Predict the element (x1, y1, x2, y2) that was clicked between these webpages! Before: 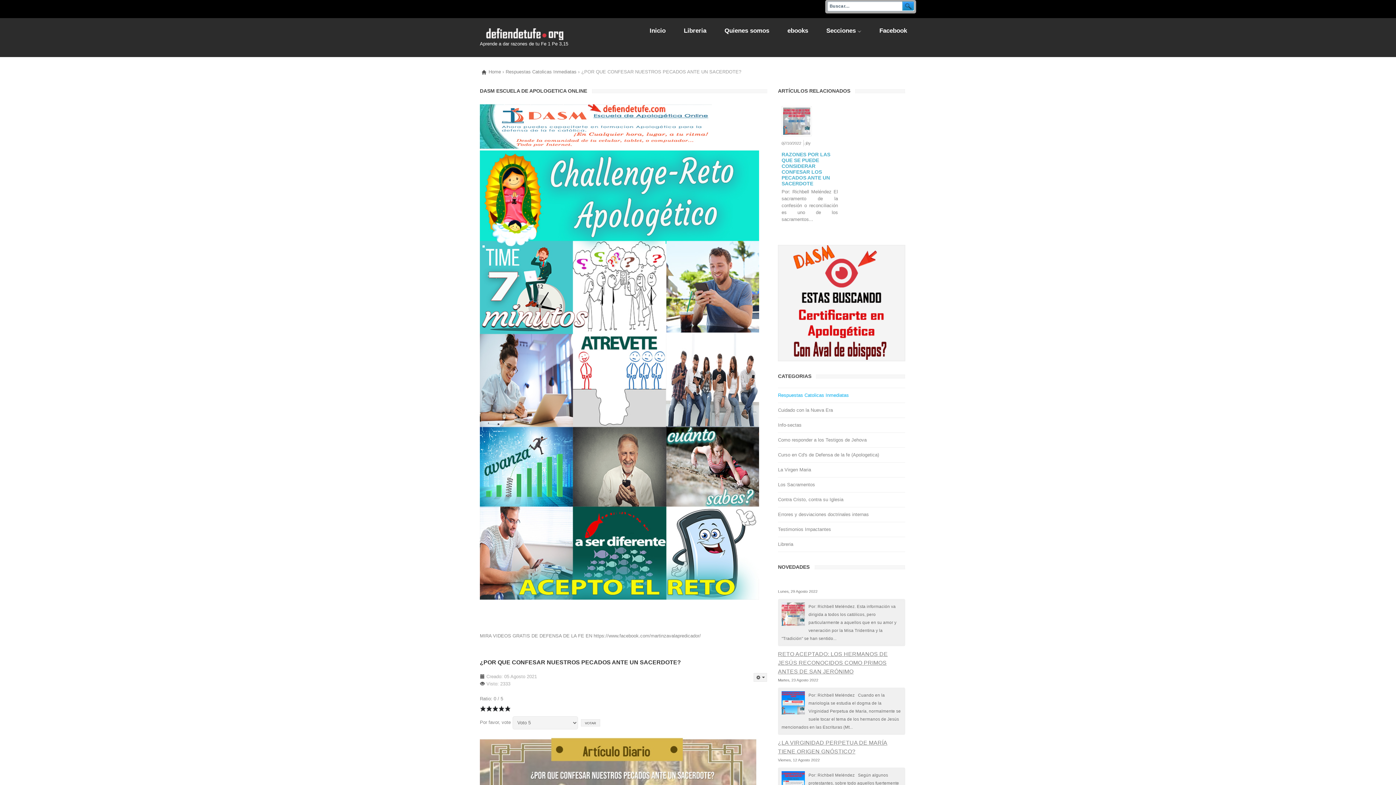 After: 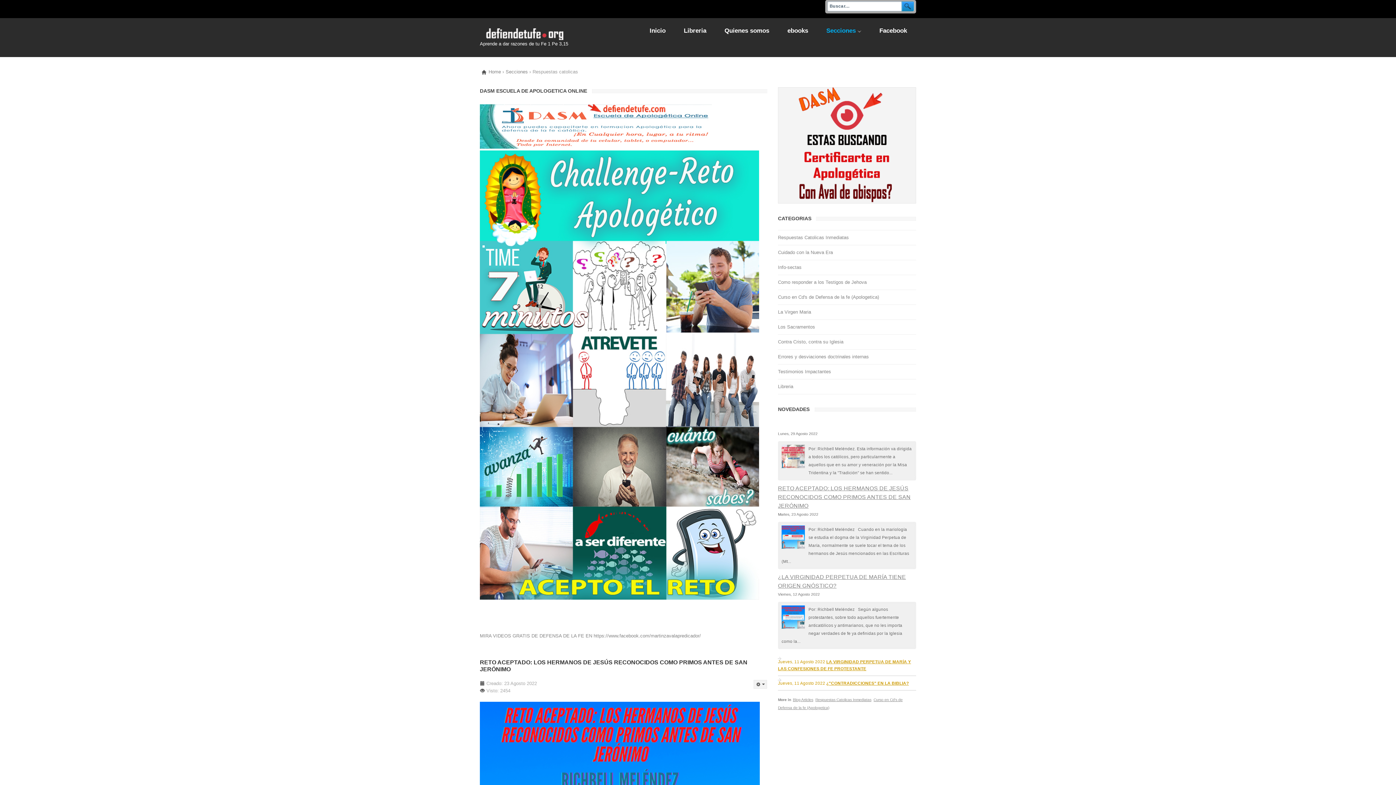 Action: label: Respuestas Catolicas Inmediatas bbox: (778, 388, 905, 402)